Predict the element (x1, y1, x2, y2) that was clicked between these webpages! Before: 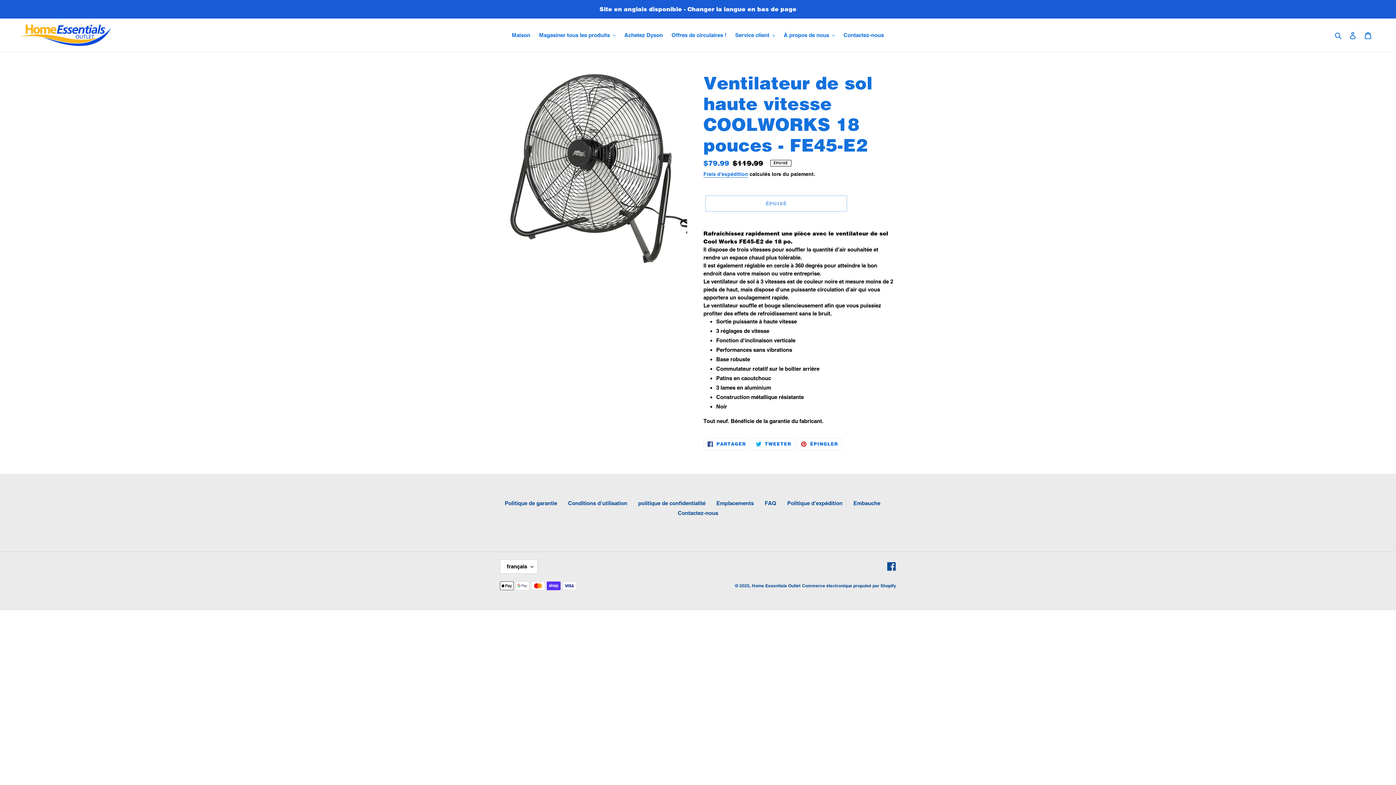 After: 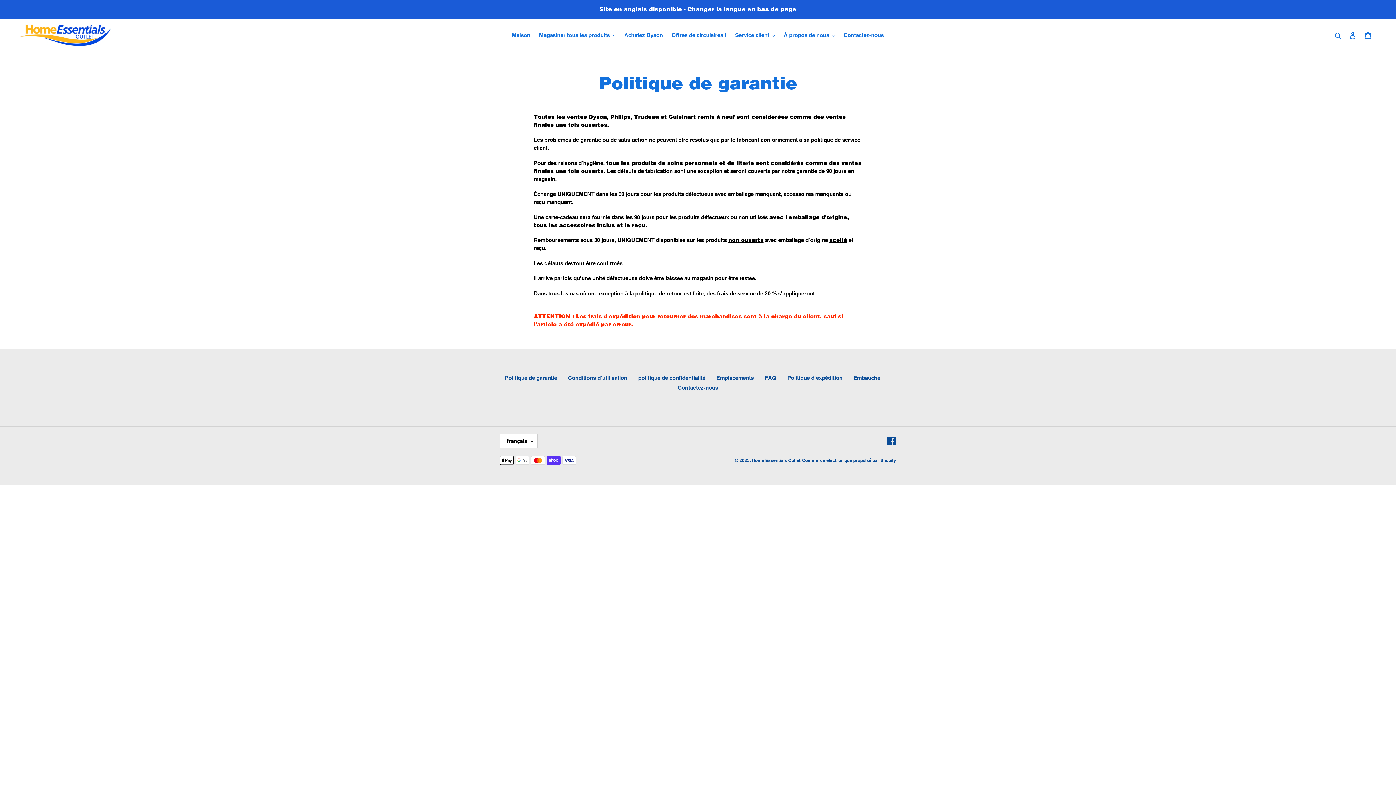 Action: label: Politique de garantie bbox: (504, 500, 557, 506)